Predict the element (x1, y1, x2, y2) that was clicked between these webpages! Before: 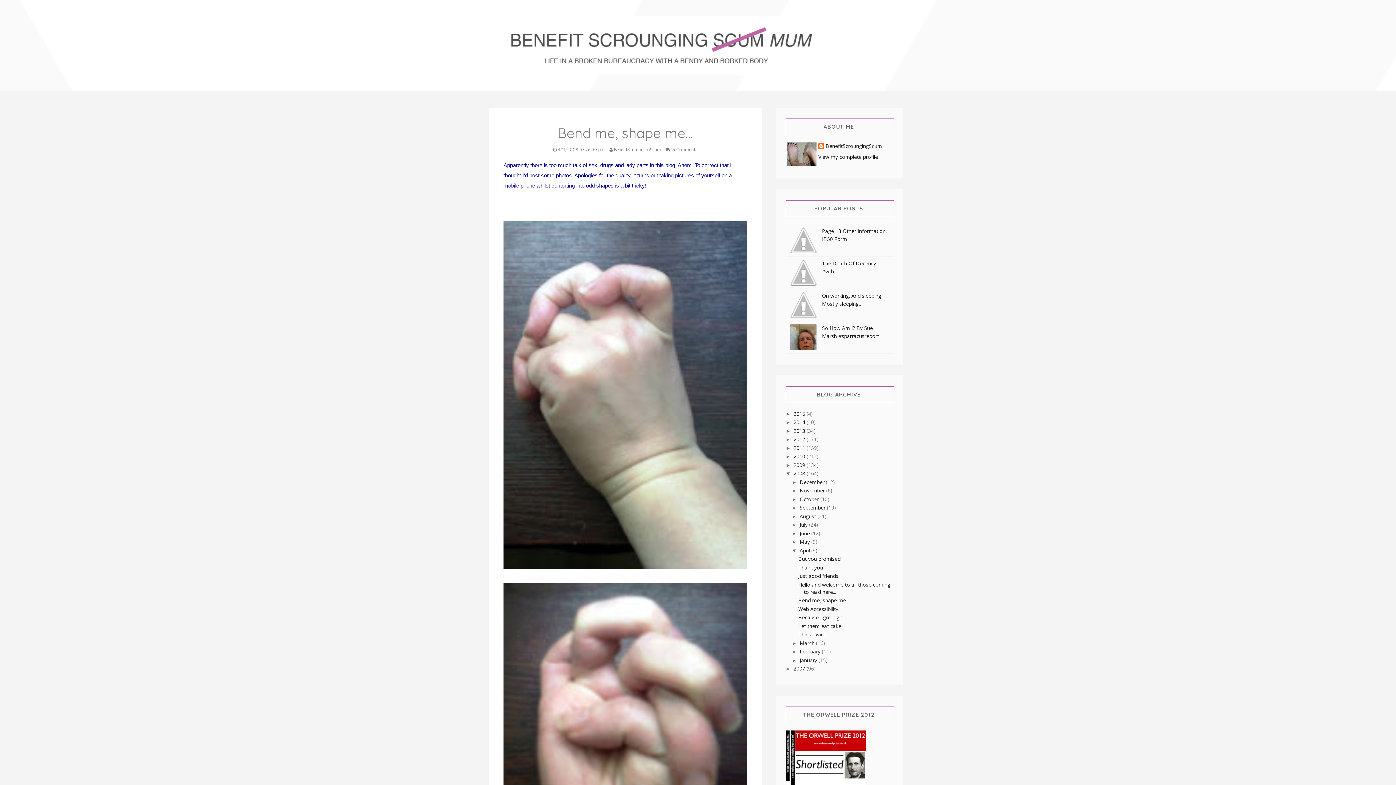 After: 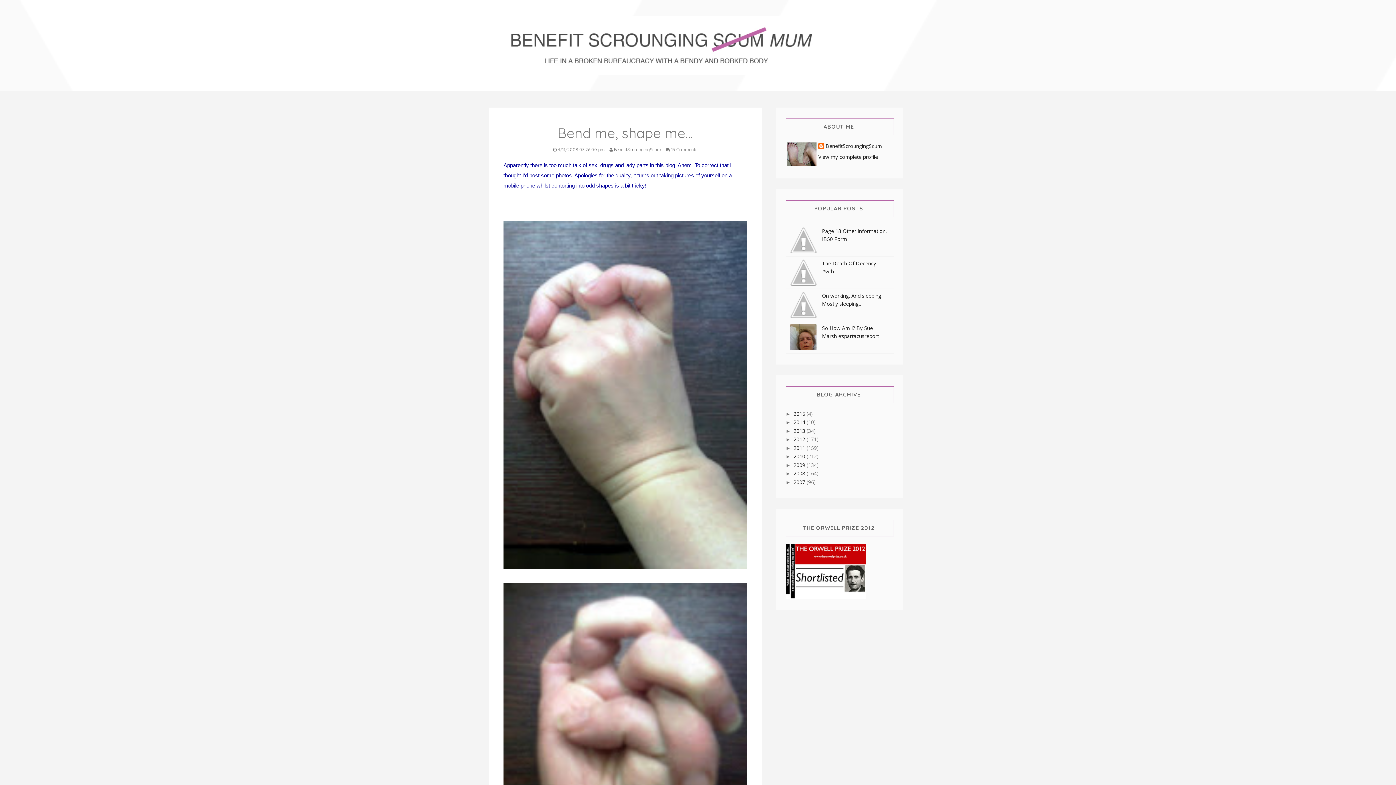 Action: bbox: (785, 470, 793, 476) label: ▼  